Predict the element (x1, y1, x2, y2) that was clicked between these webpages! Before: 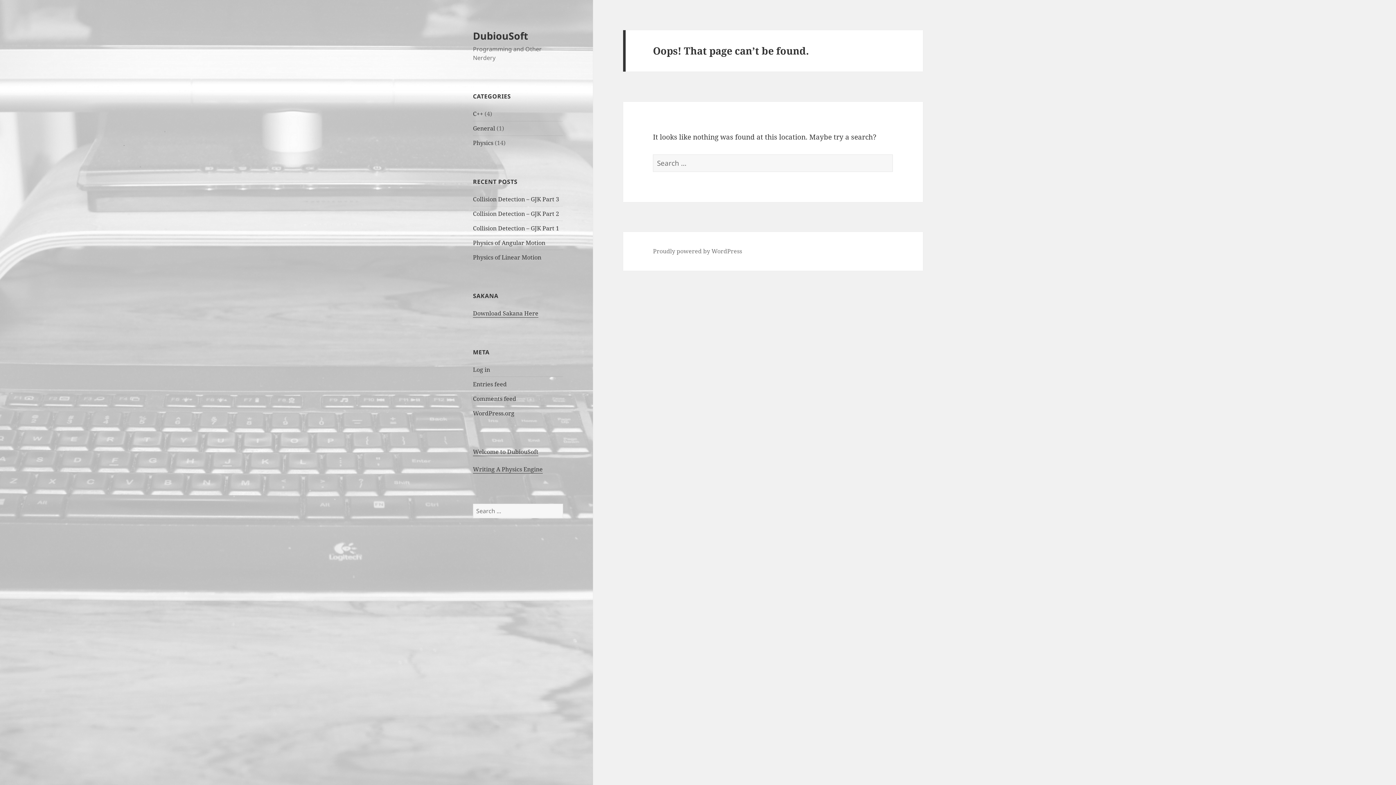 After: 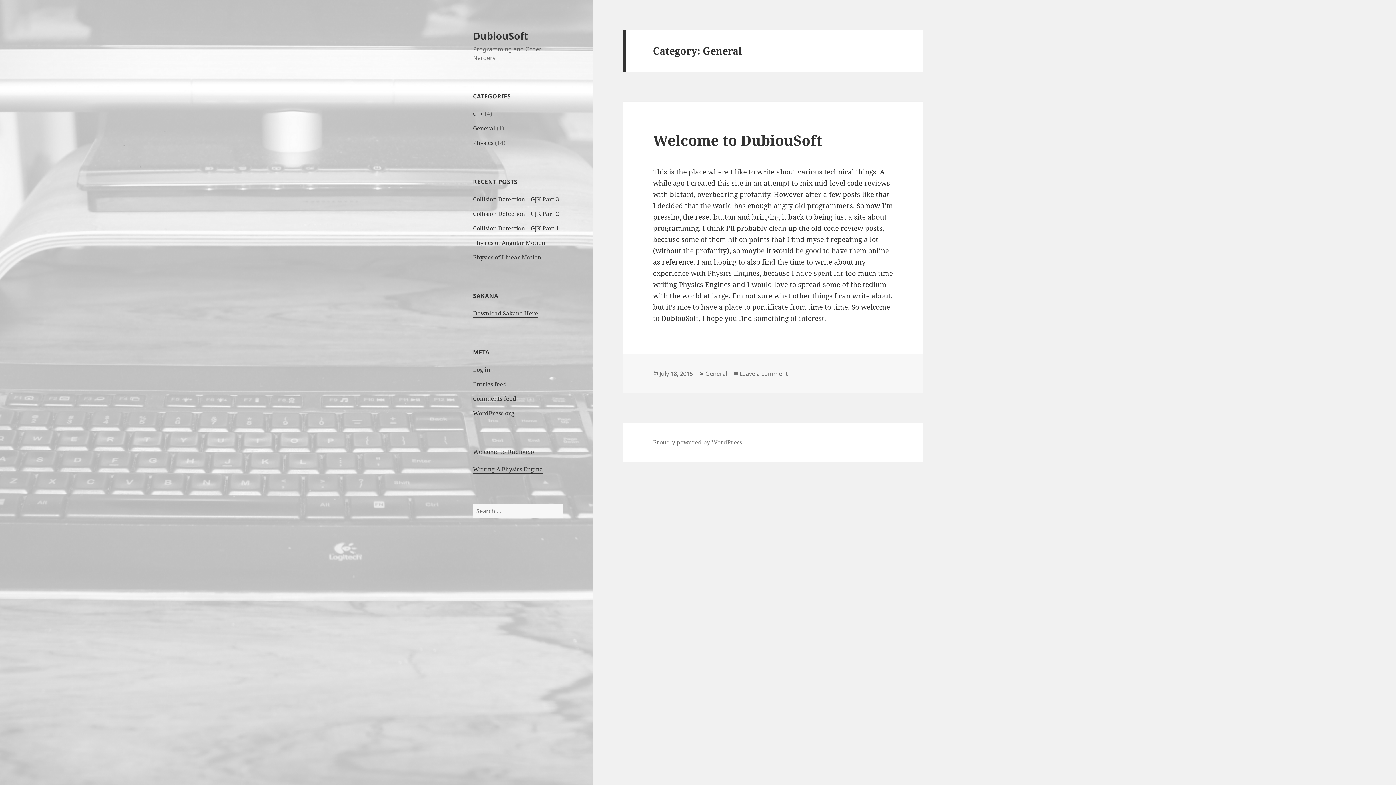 Action: label: General bbox: (473, 124, 495, 132)